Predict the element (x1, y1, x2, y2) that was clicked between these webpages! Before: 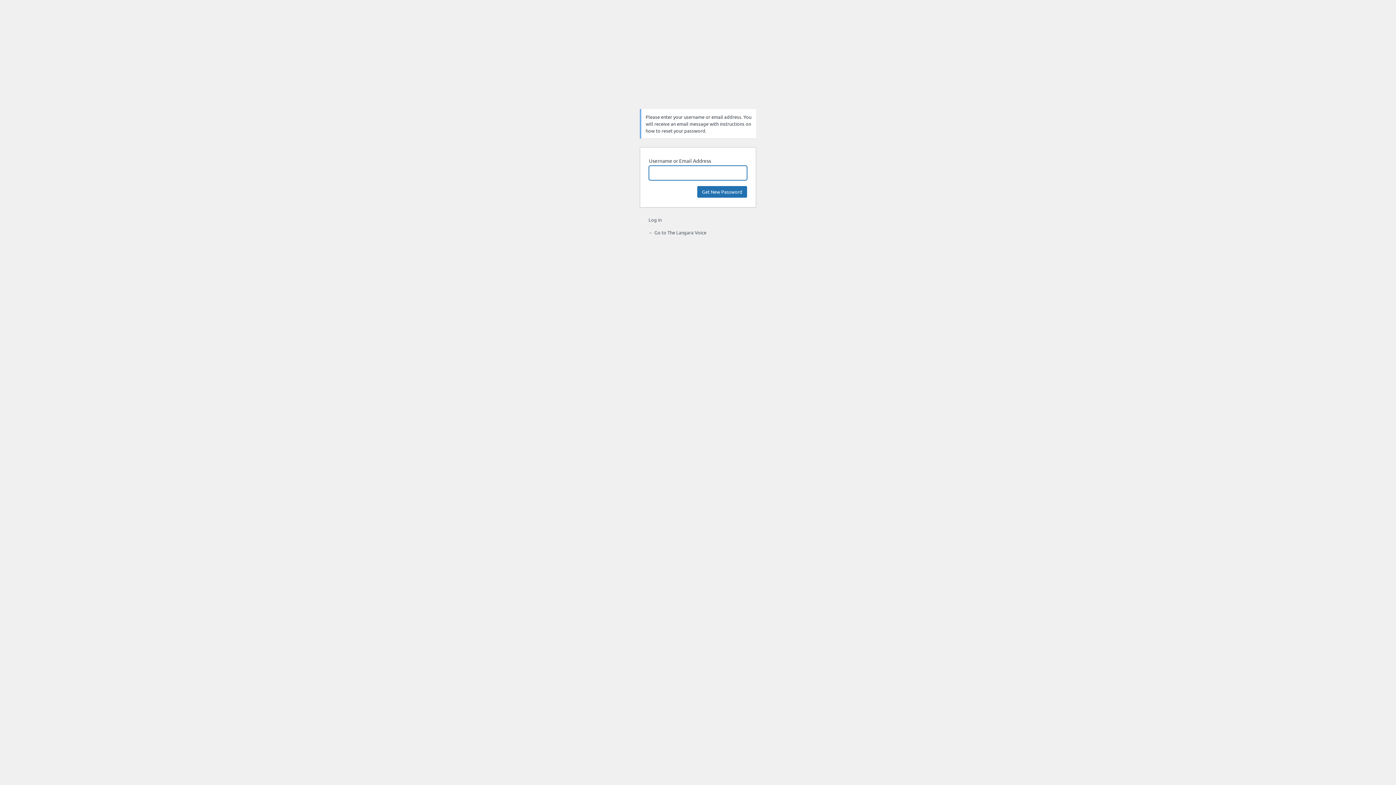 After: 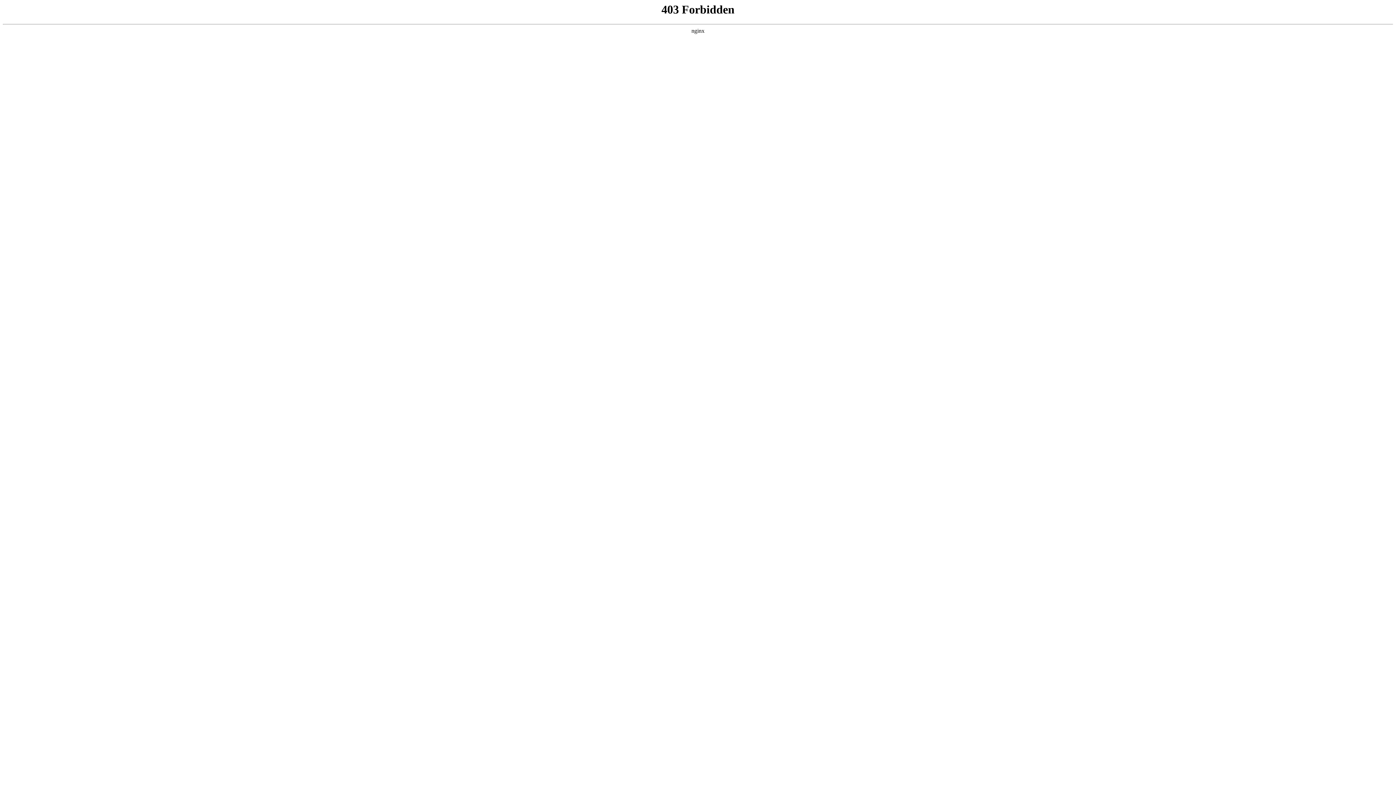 Action: label: Powered by WordPress bbox: (682, 69, 713, 100)